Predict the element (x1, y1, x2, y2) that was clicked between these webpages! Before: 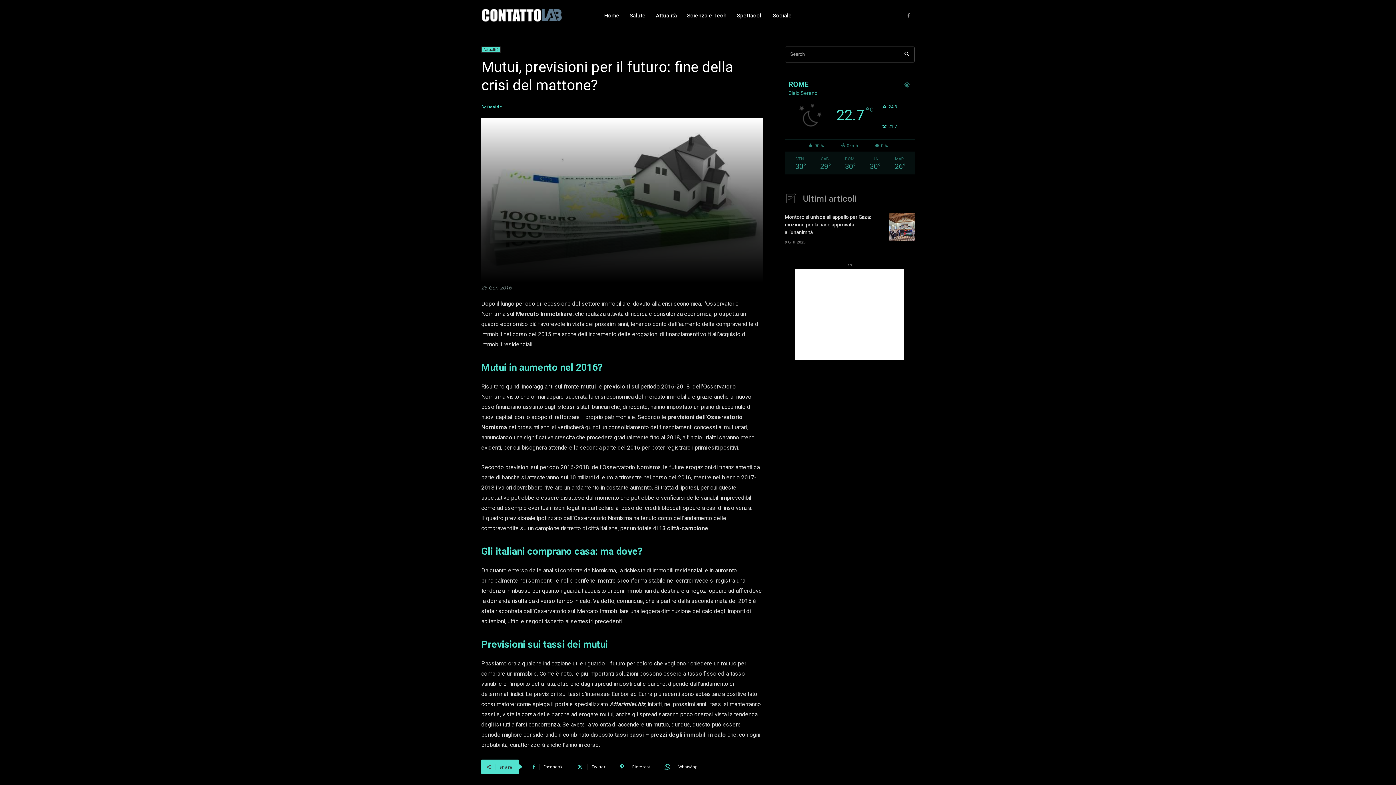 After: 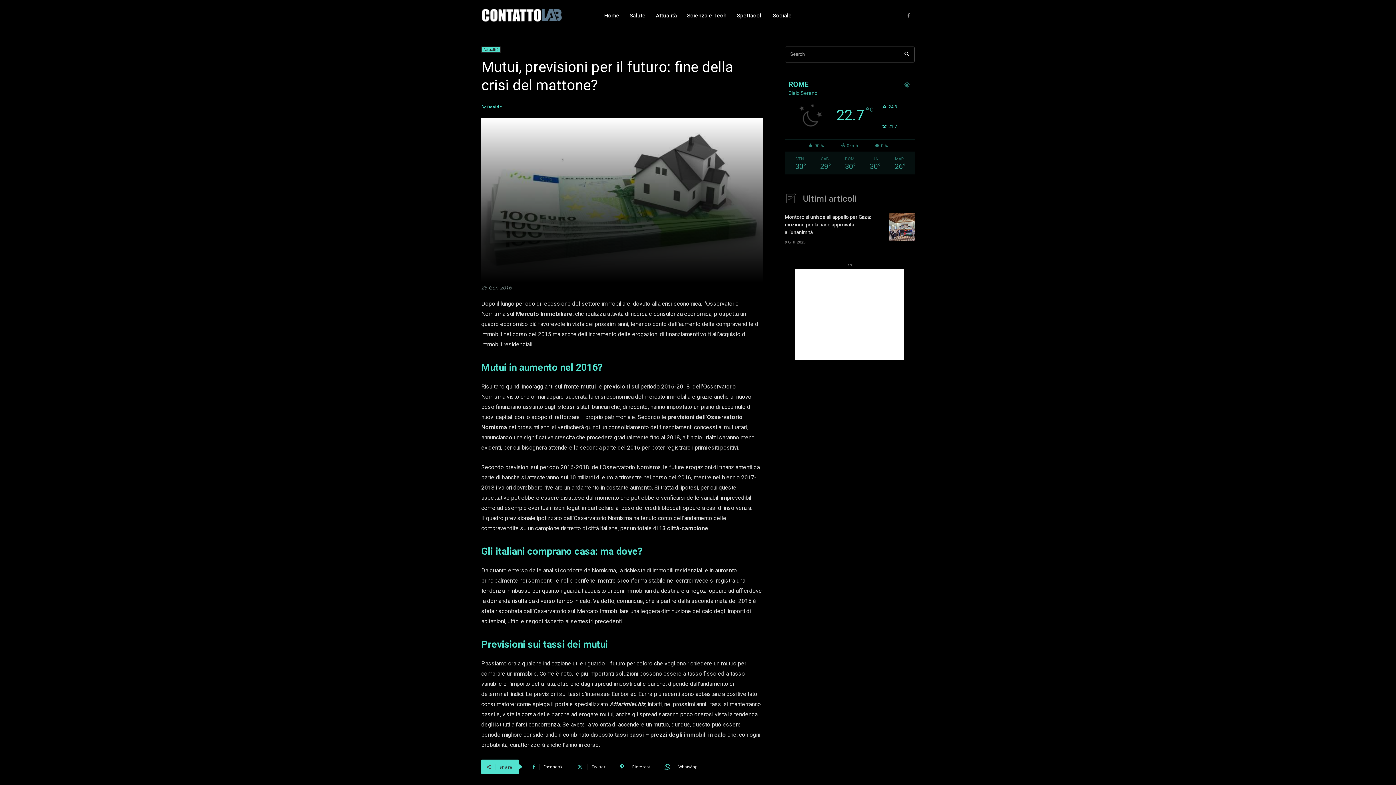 Action: label: Twitter bbox: (570, 760, 612, 774)